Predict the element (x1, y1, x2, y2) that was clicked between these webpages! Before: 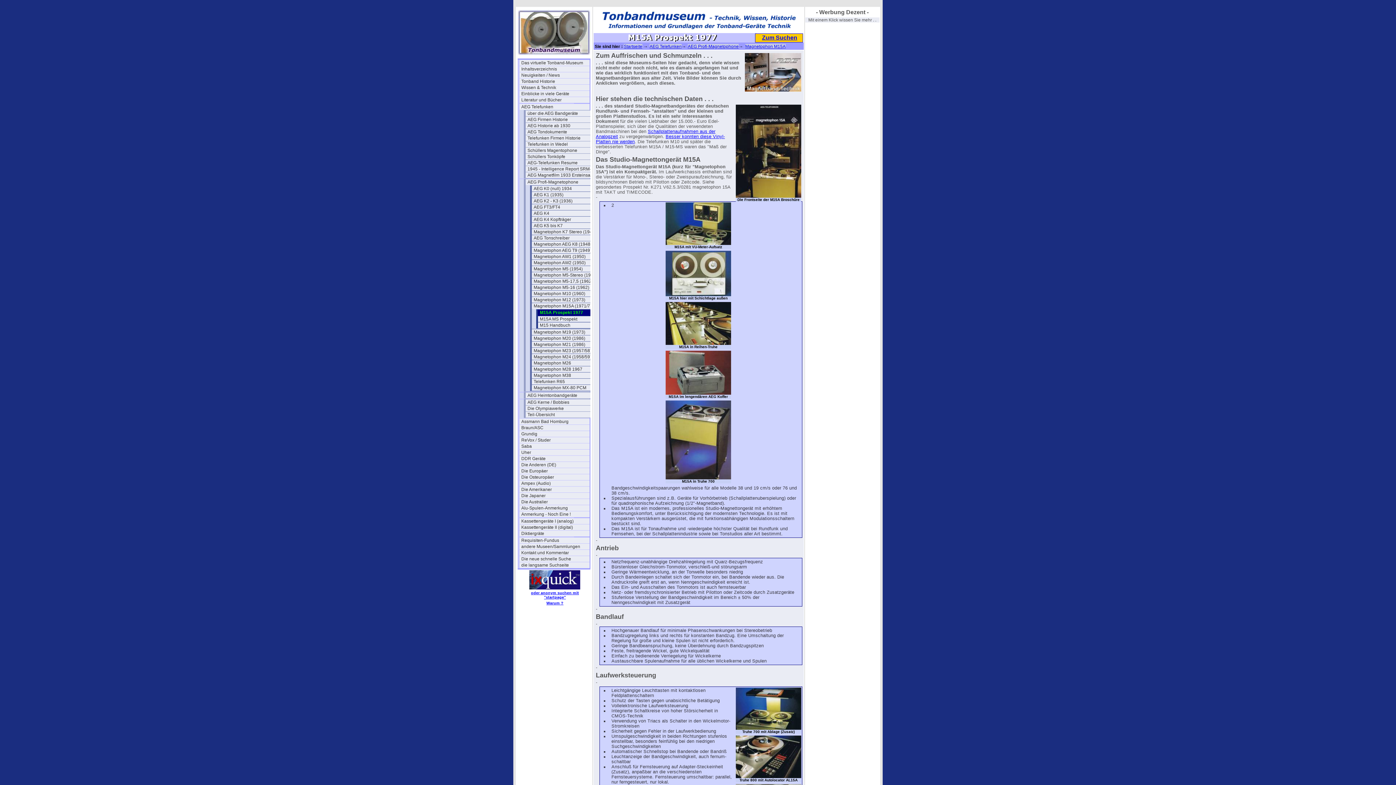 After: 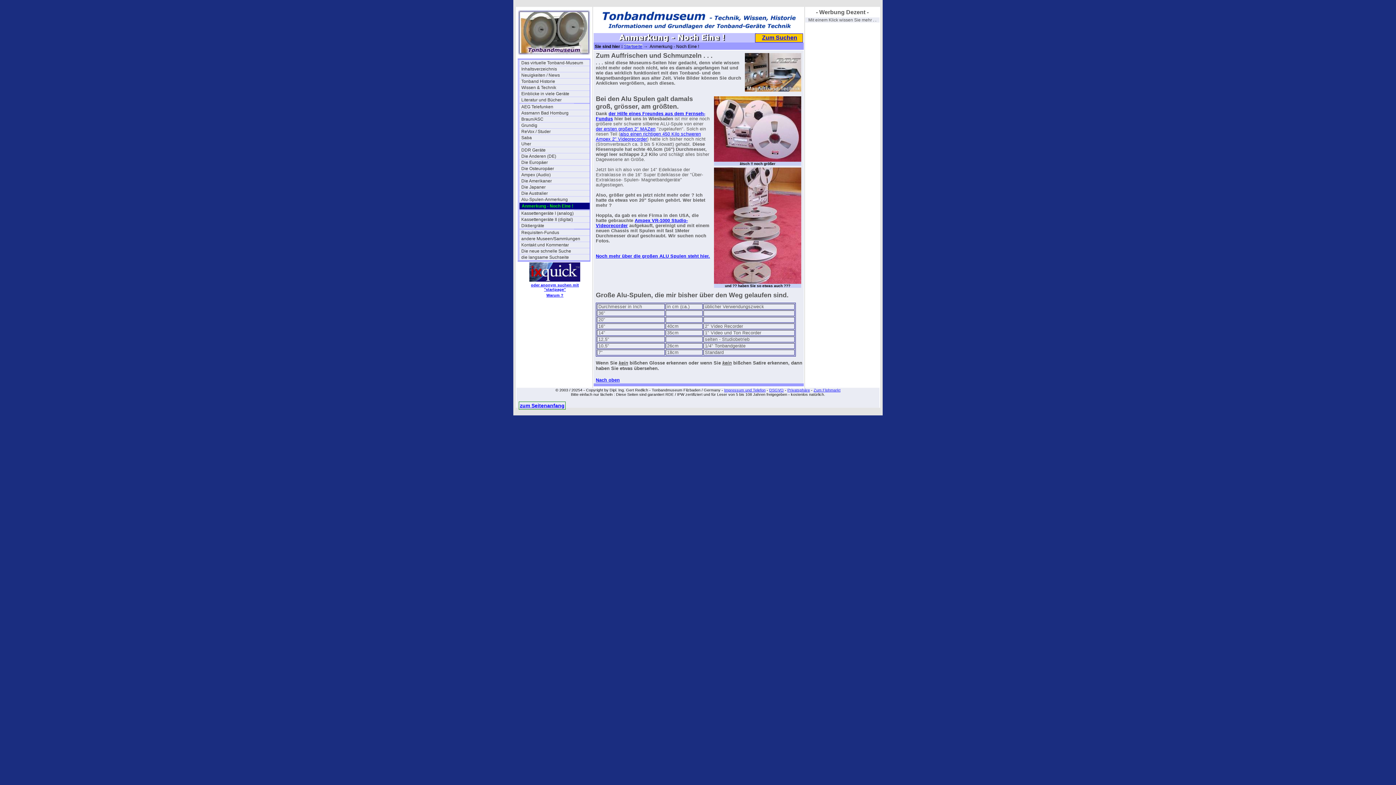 Action: label: Anmerkung - Noch Eine ! bbox: (519, 511, 589, 517)